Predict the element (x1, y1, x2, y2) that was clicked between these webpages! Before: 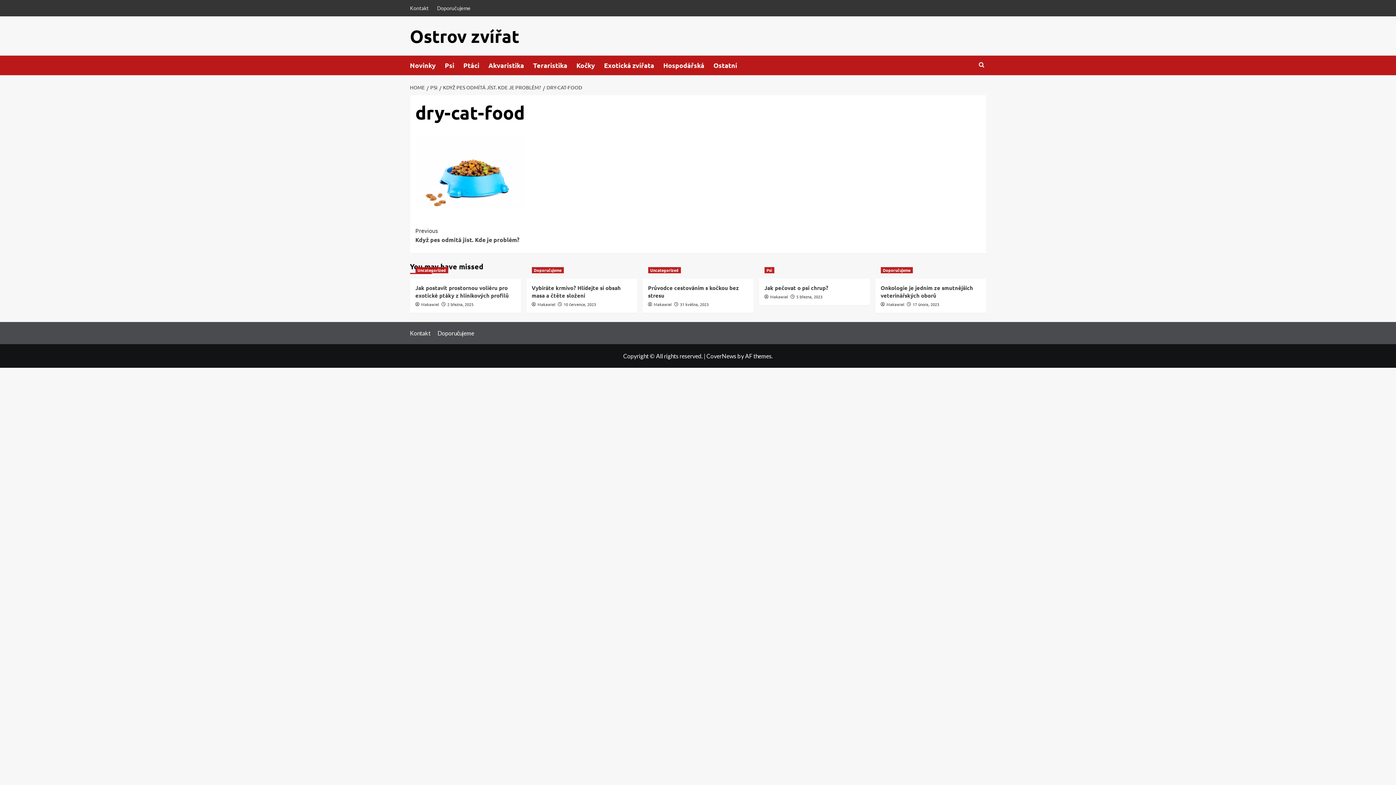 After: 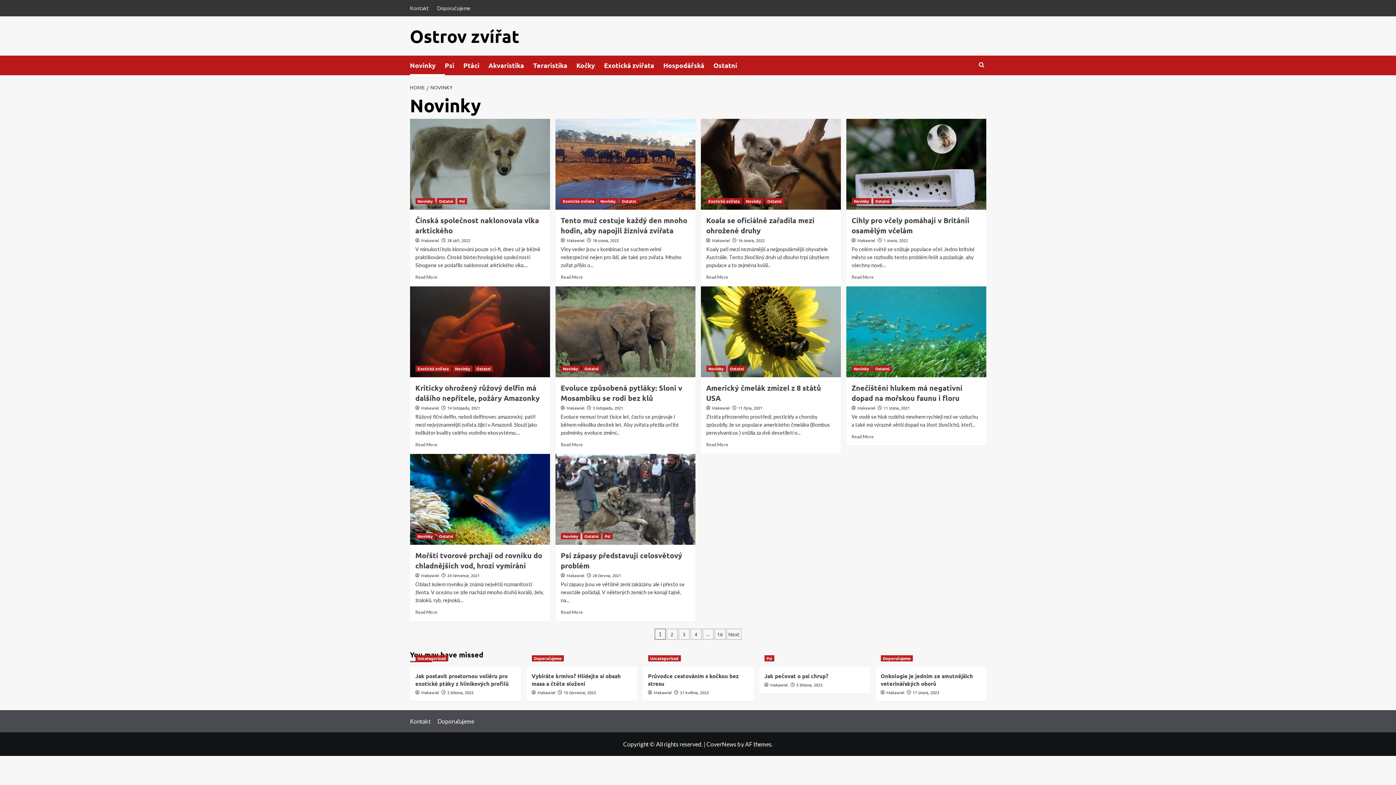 Action: label: Novinky bbox: (410, 55, 444, 75)